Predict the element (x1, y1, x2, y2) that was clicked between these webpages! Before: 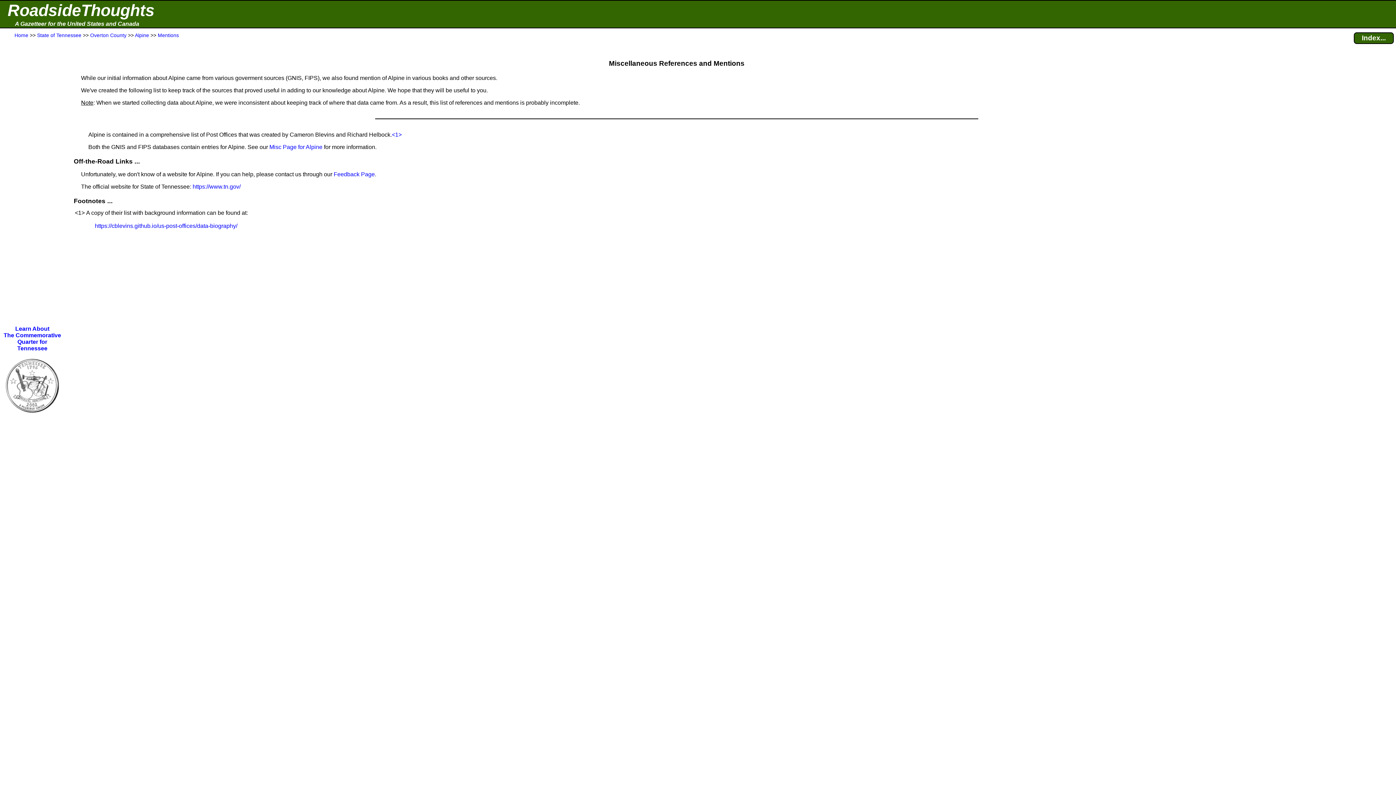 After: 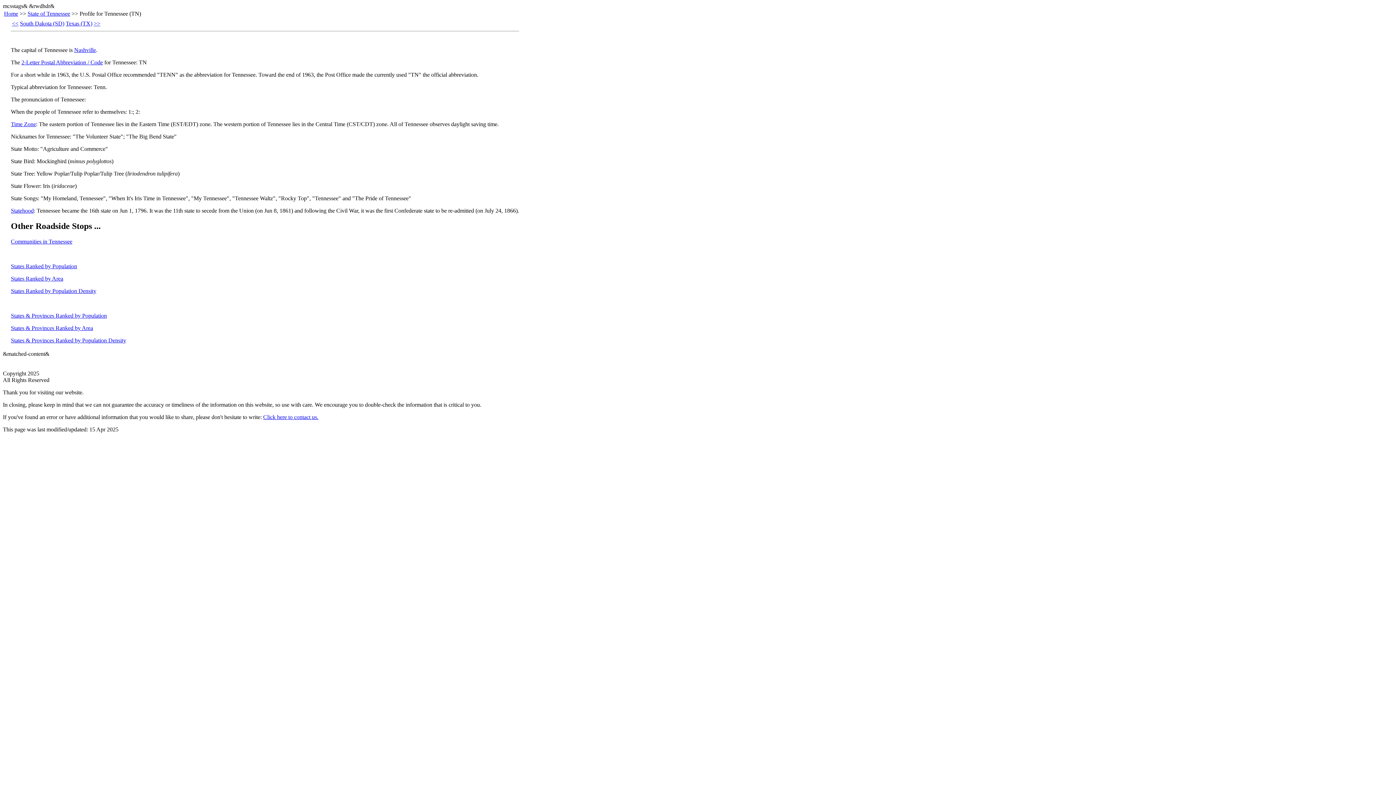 Action: label: State of Tennessee bbox: (37, 32, 81, 38)